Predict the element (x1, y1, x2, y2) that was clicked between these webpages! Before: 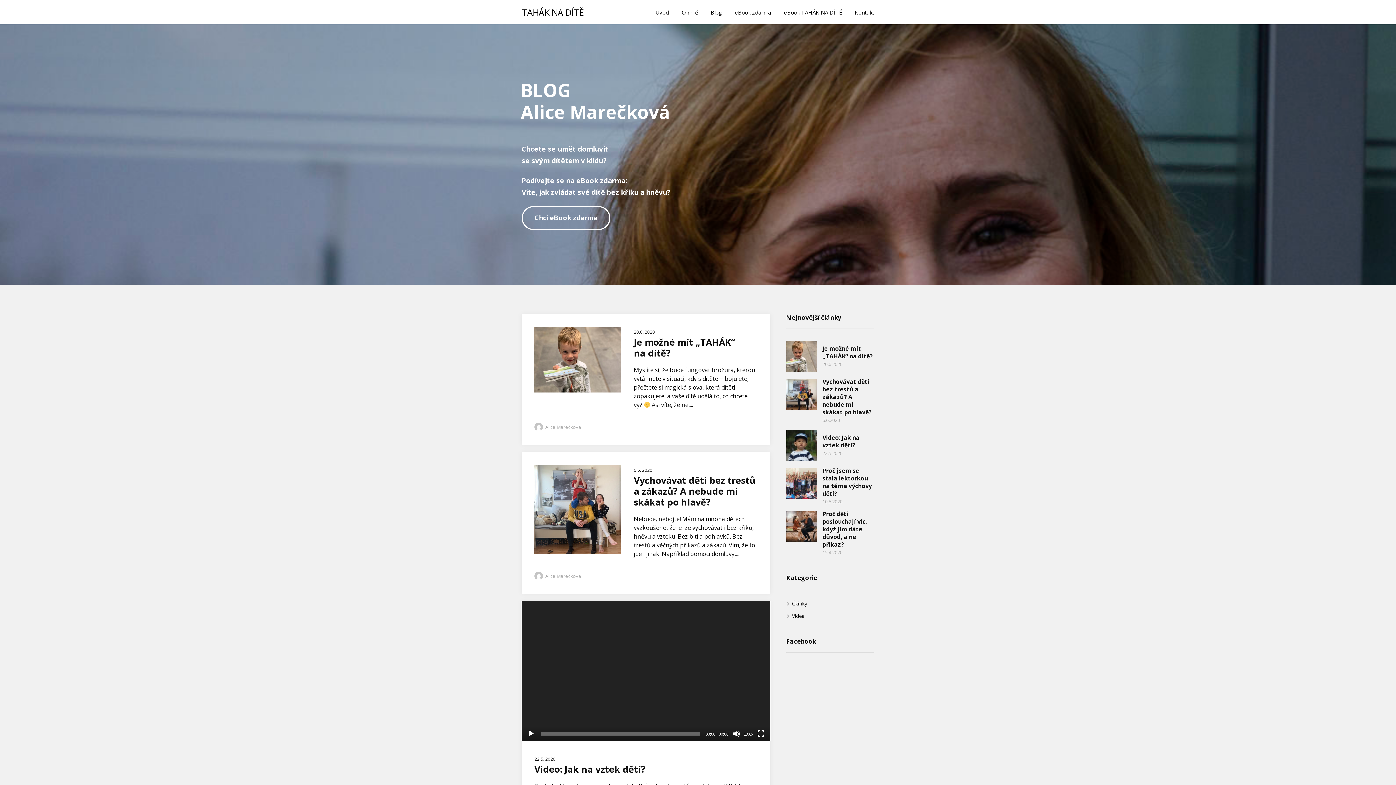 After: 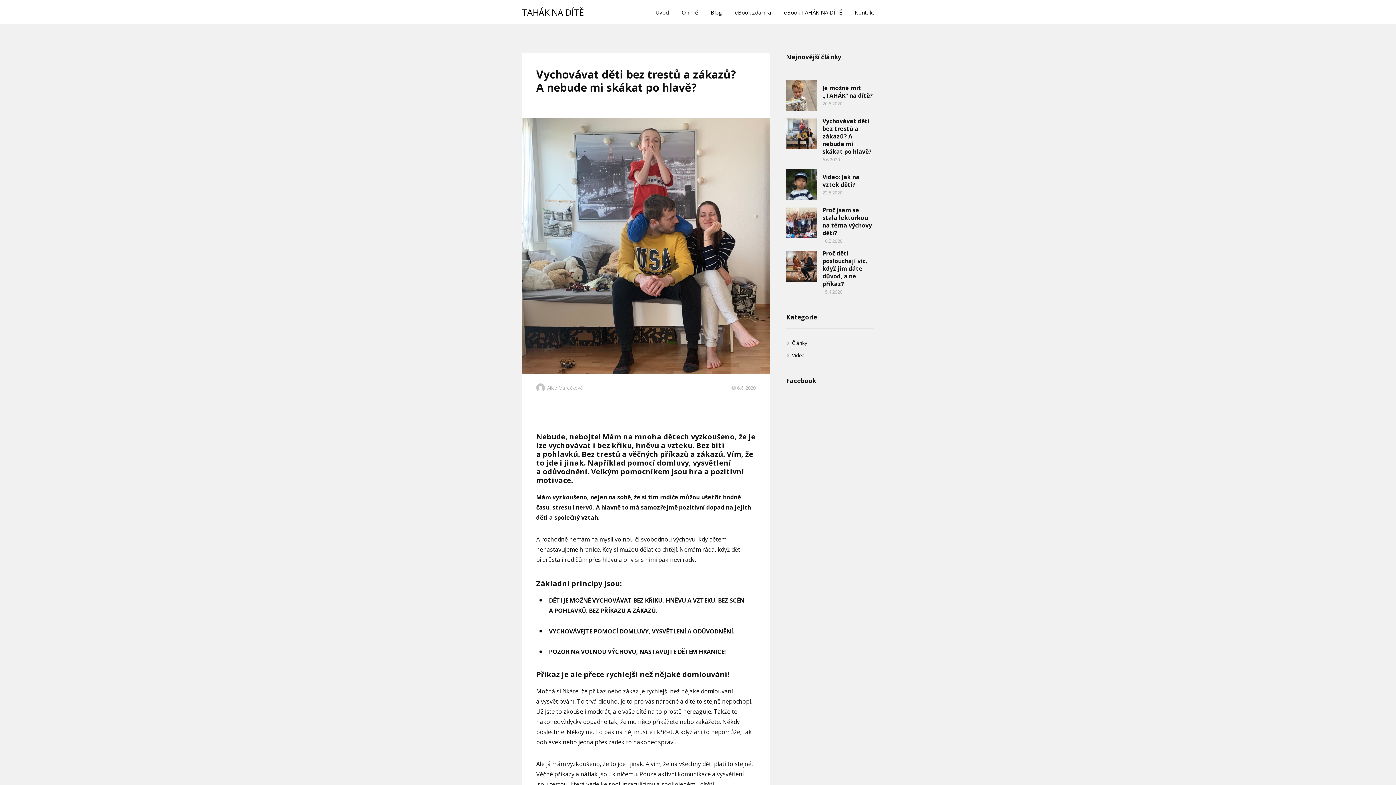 Action: bbox: (786, 379, 817, 410)